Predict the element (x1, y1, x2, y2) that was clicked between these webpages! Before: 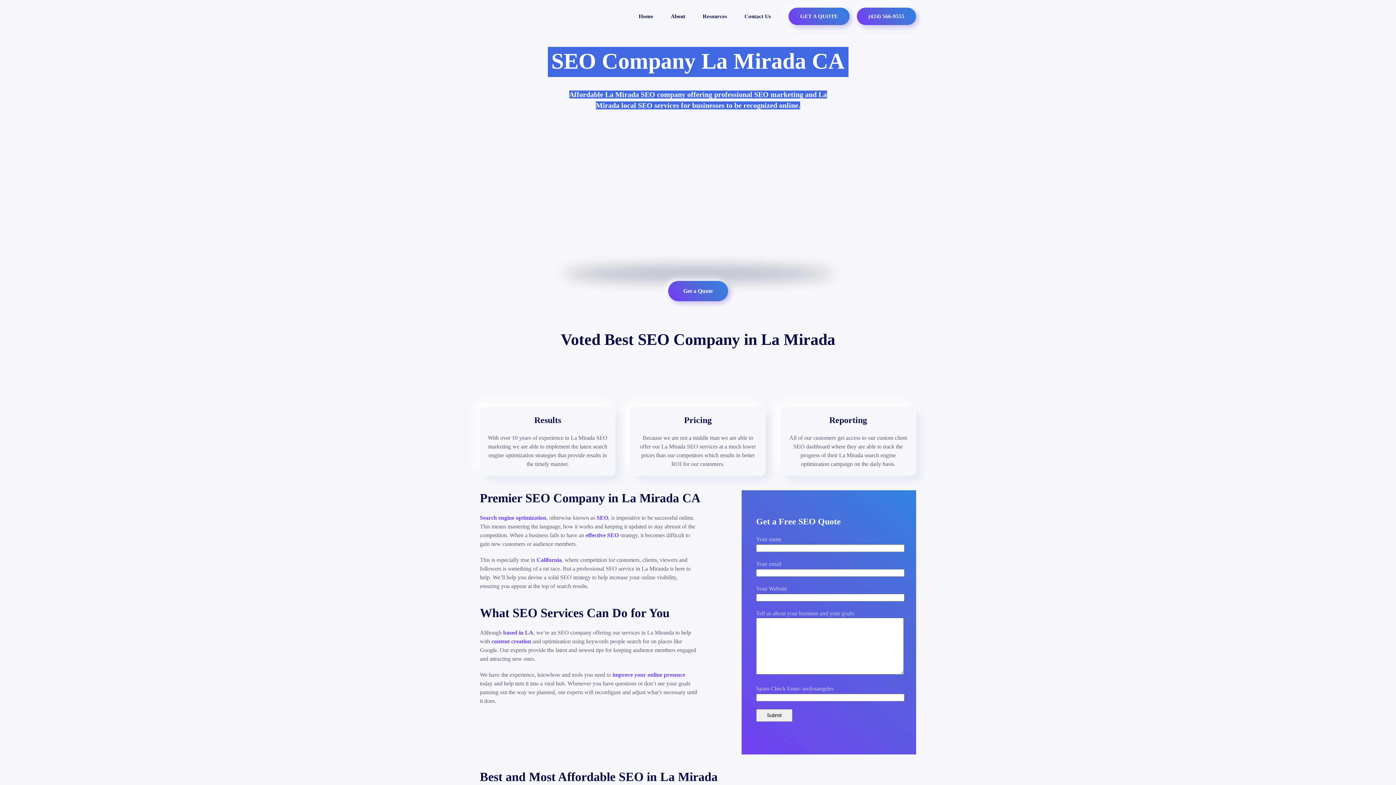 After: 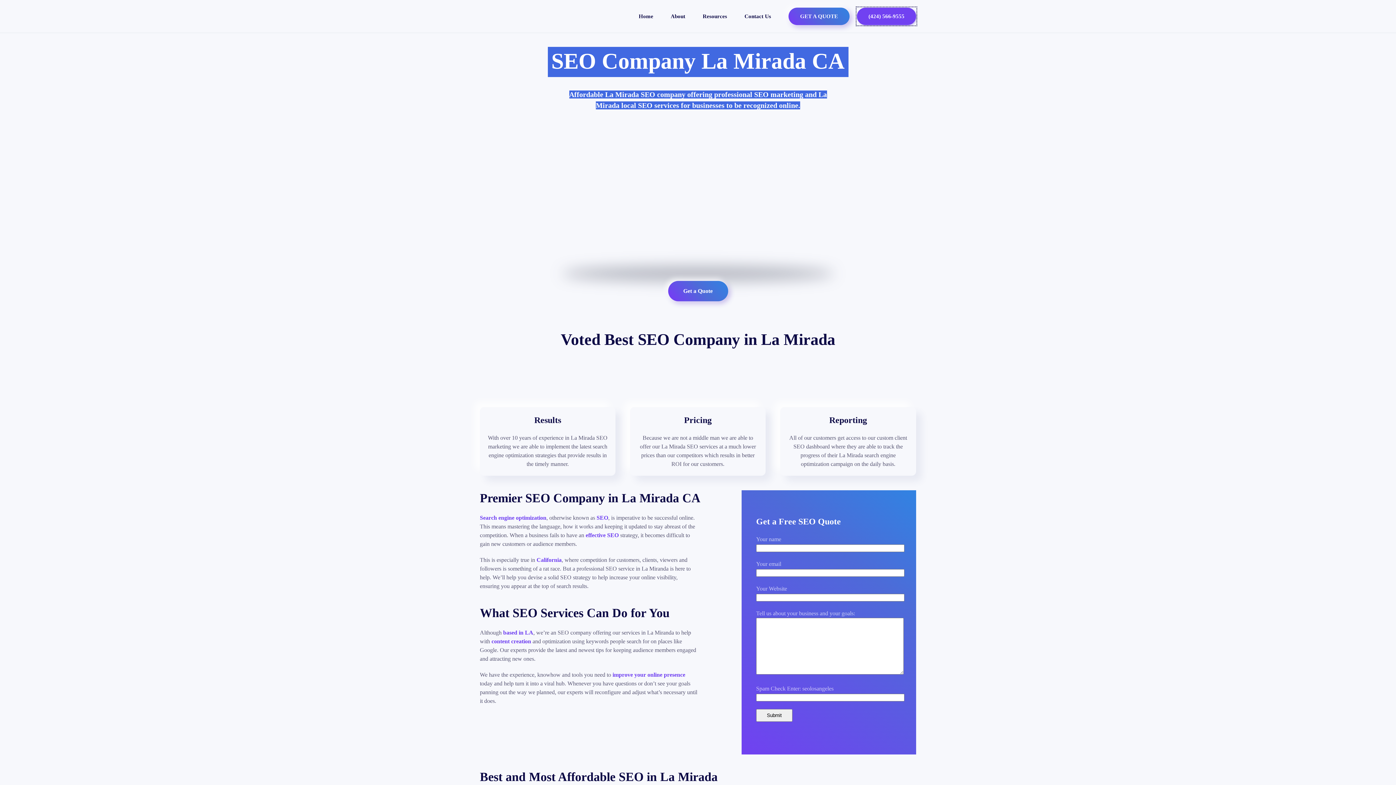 Action: label: (424) 566-9555 bbox: (857, 7, 916, 25)